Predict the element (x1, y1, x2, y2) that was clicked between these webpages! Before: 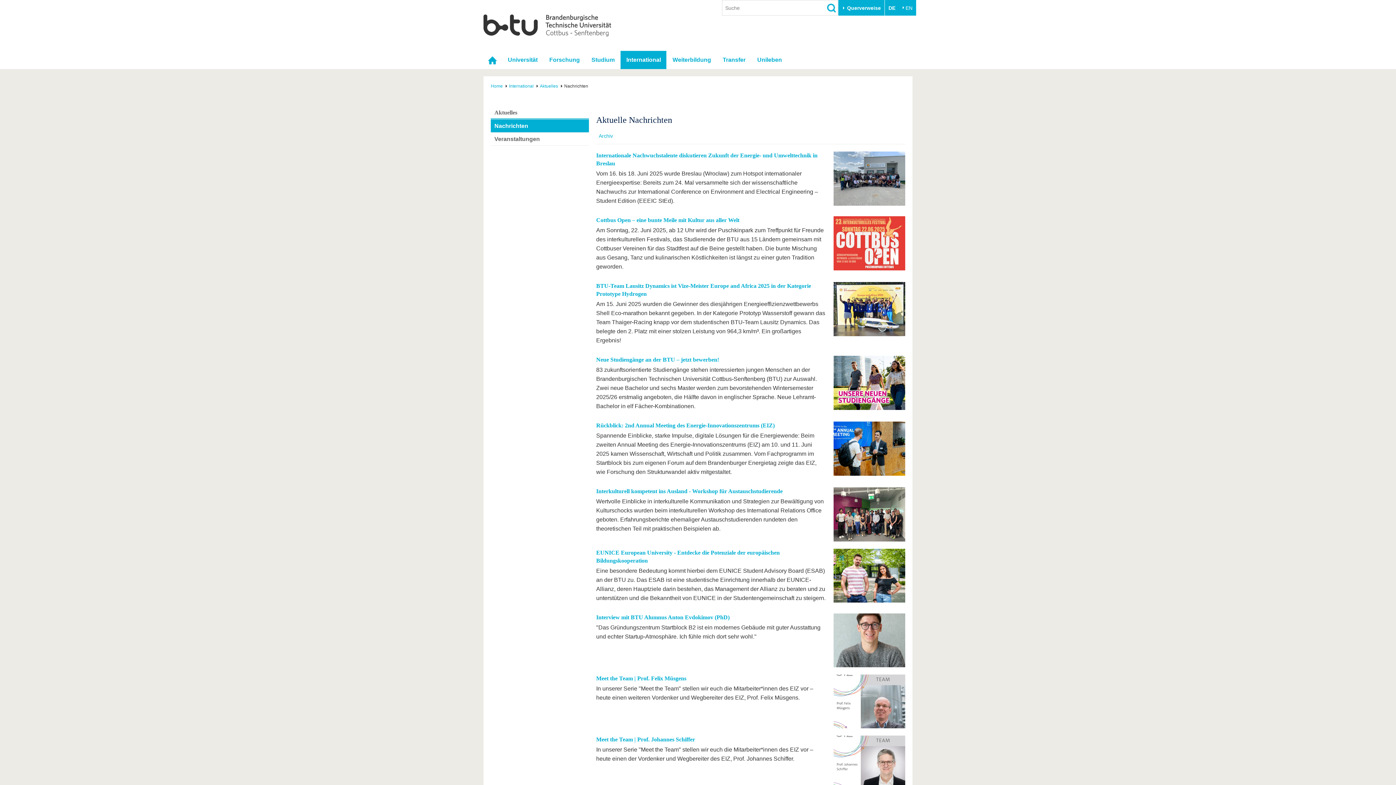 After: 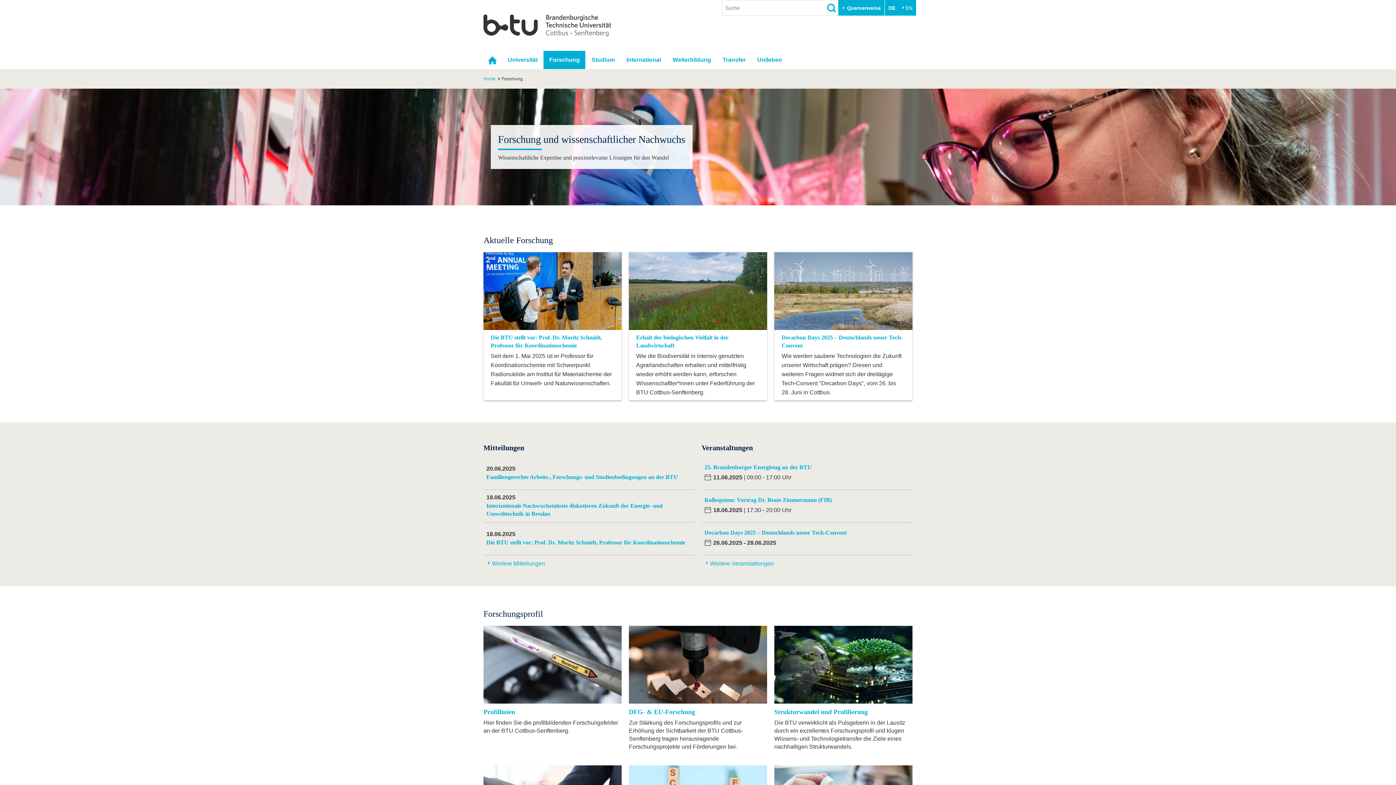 Action: label: Forschung bbox: (543, 50, 585, 69)